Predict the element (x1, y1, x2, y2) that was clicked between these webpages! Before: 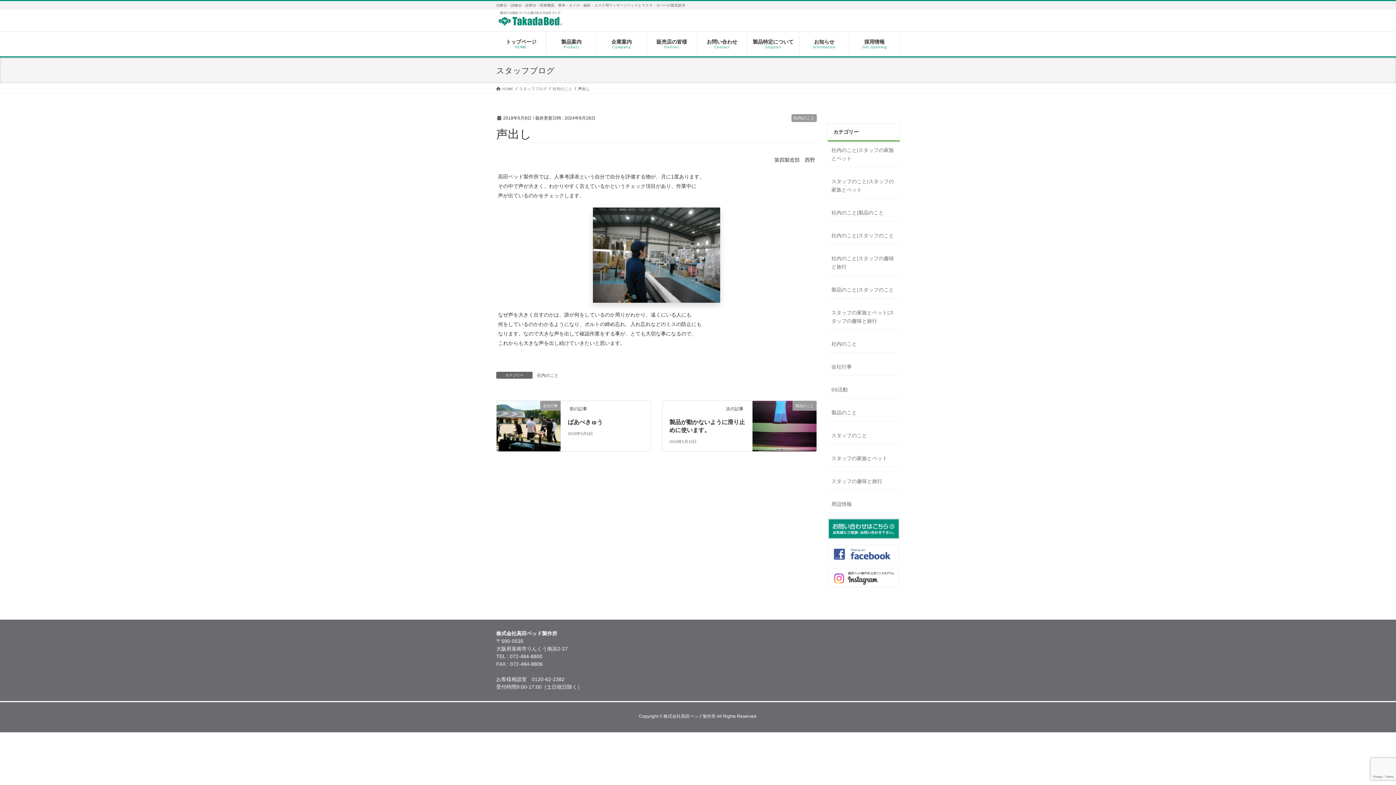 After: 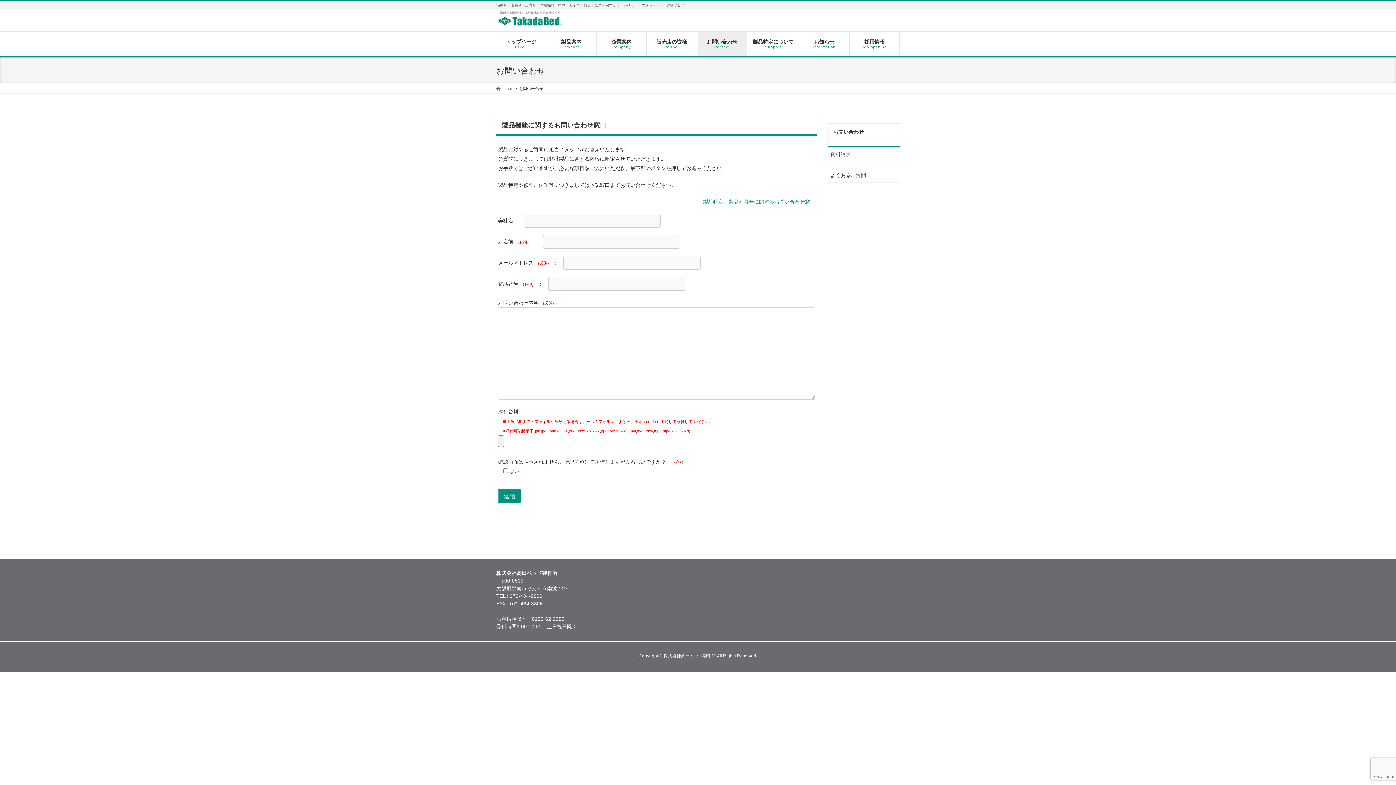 Action: bbox: (697, 31, 747, 56) label: お問い合わせ
Contact